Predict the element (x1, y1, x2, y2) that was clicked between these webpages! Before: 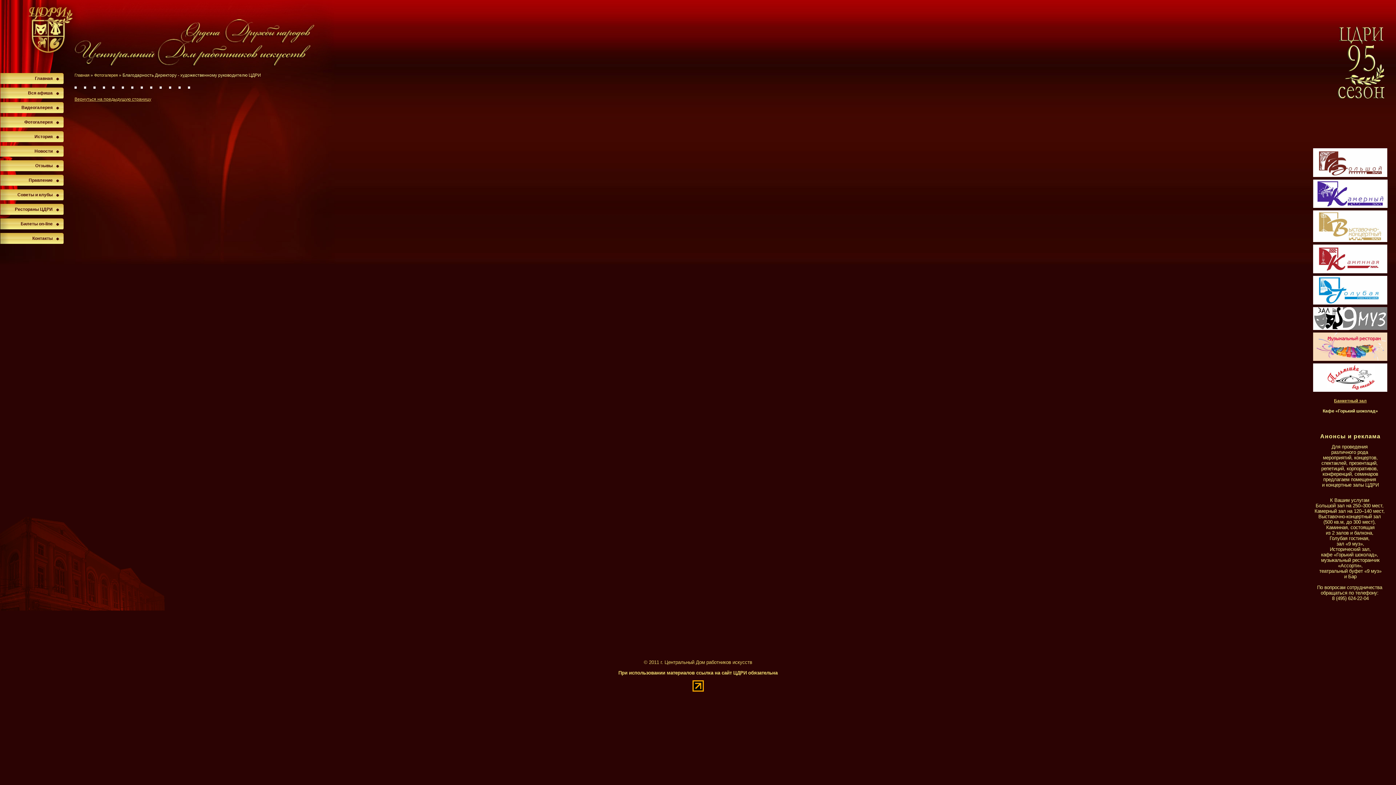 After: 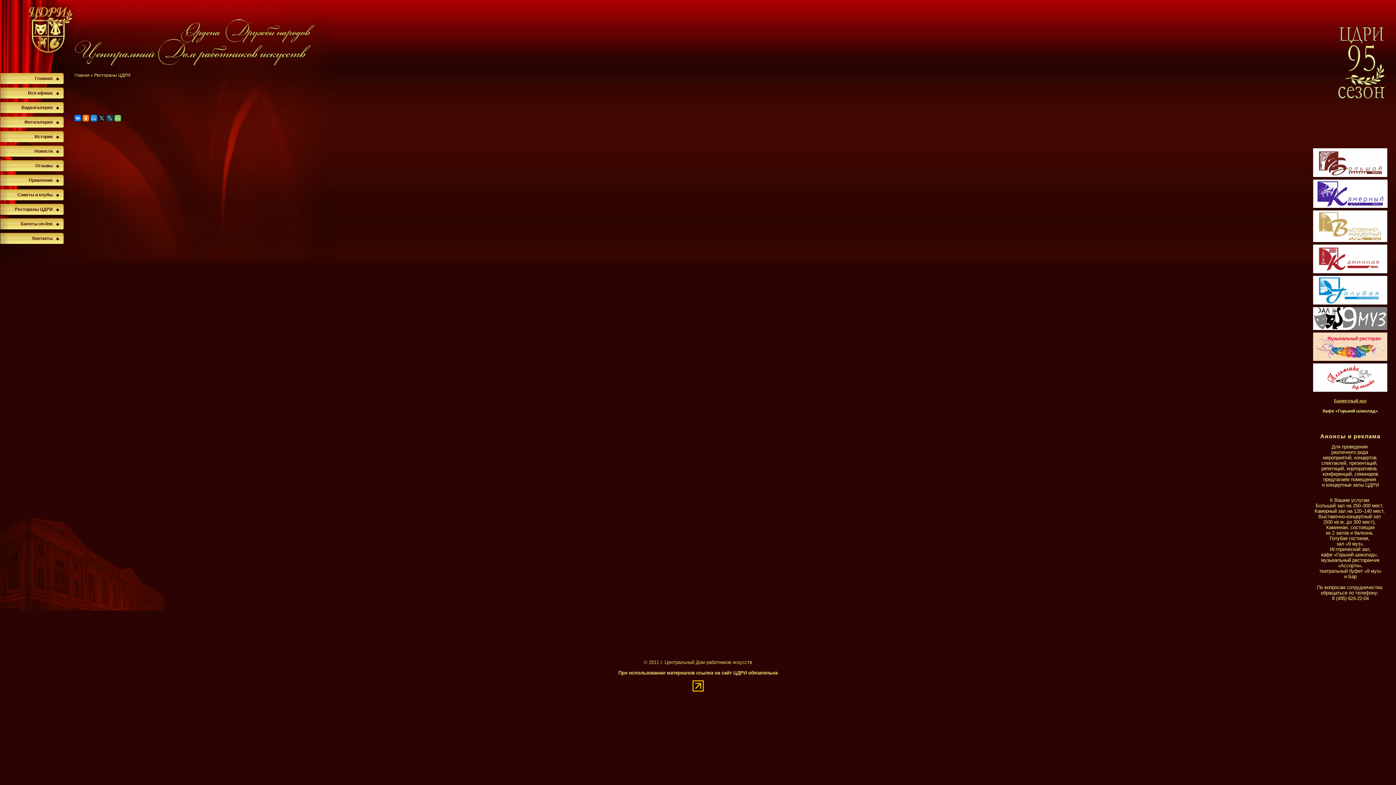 Action: label: Рестораны ЦДРИ bbox: (0, 204, 63, 214)